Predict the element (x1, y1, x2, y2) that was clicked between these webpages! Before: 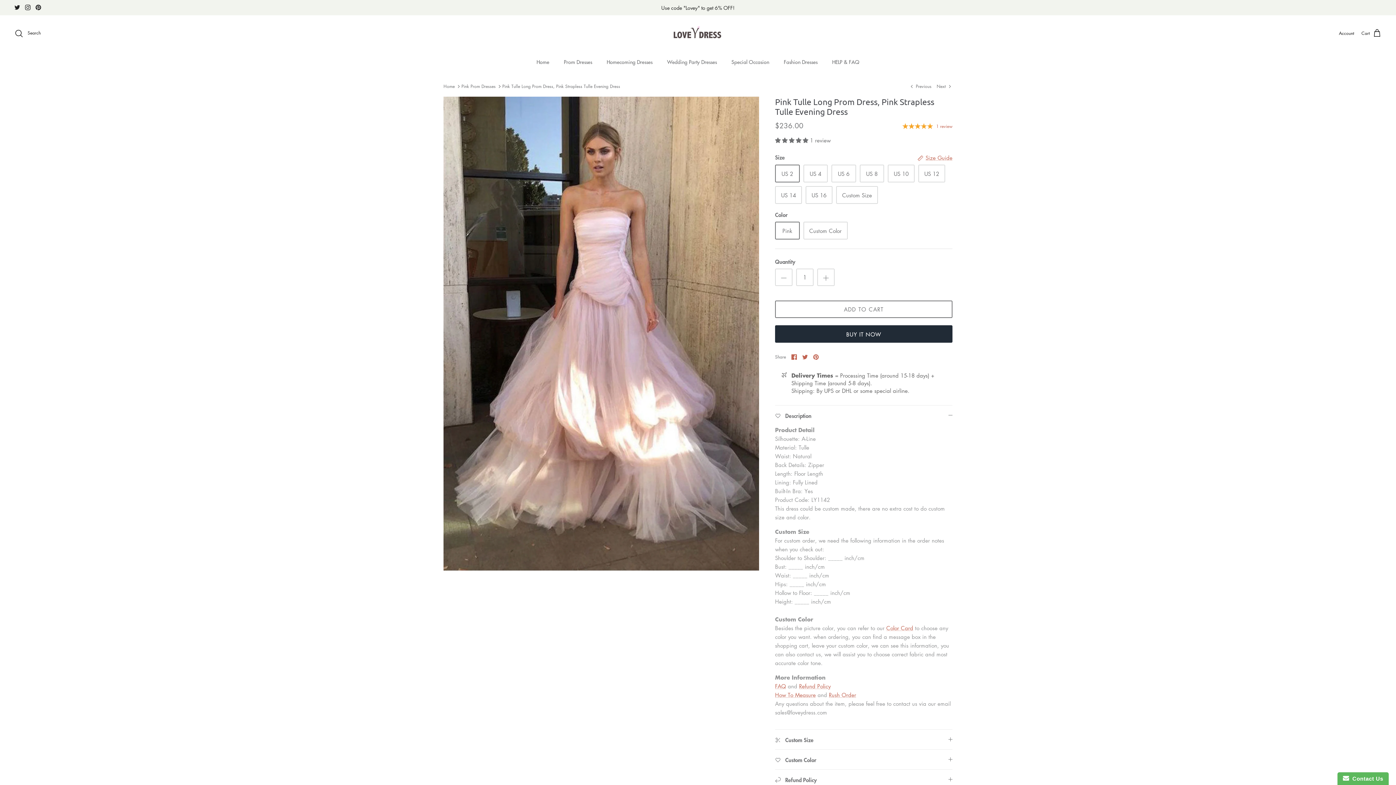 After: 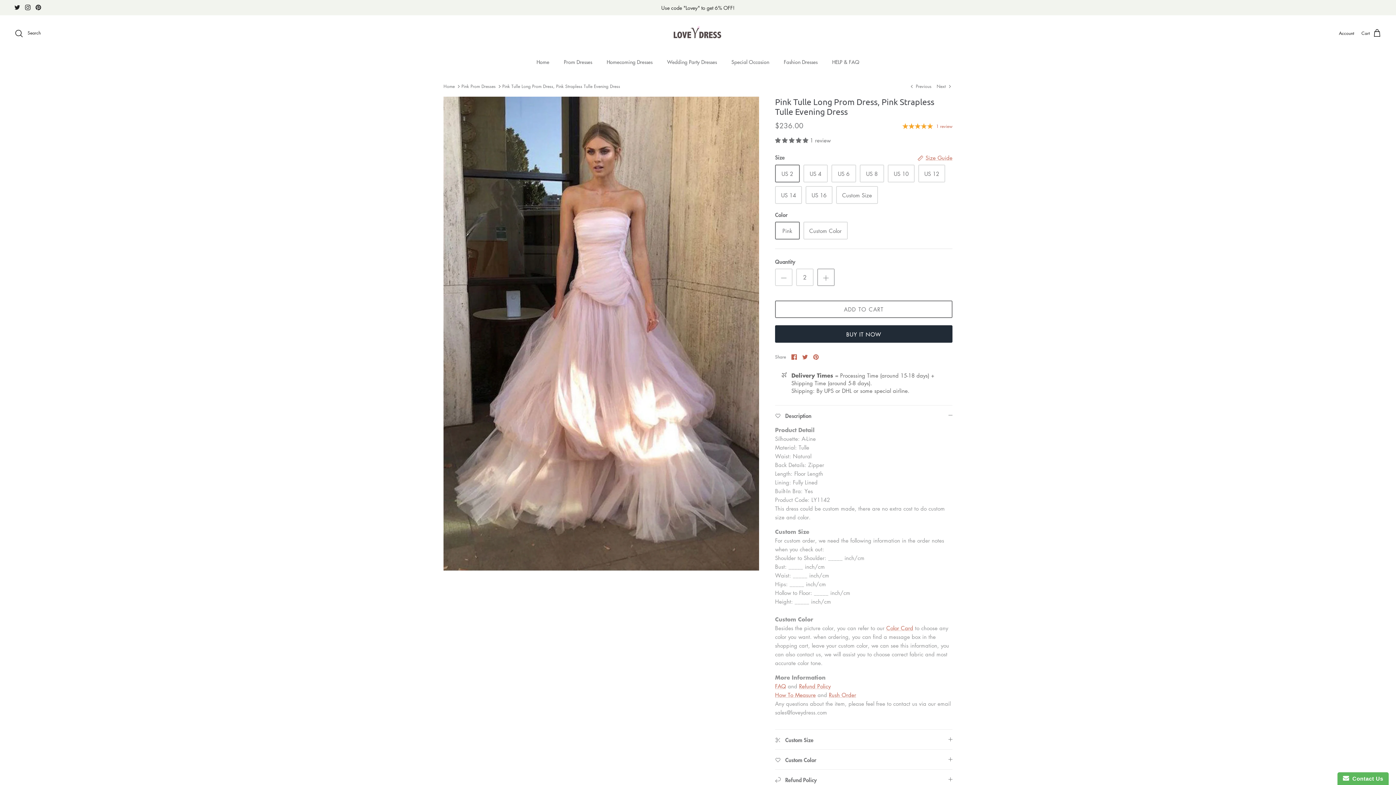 Action: bbox: (817, 268, 834, 286)